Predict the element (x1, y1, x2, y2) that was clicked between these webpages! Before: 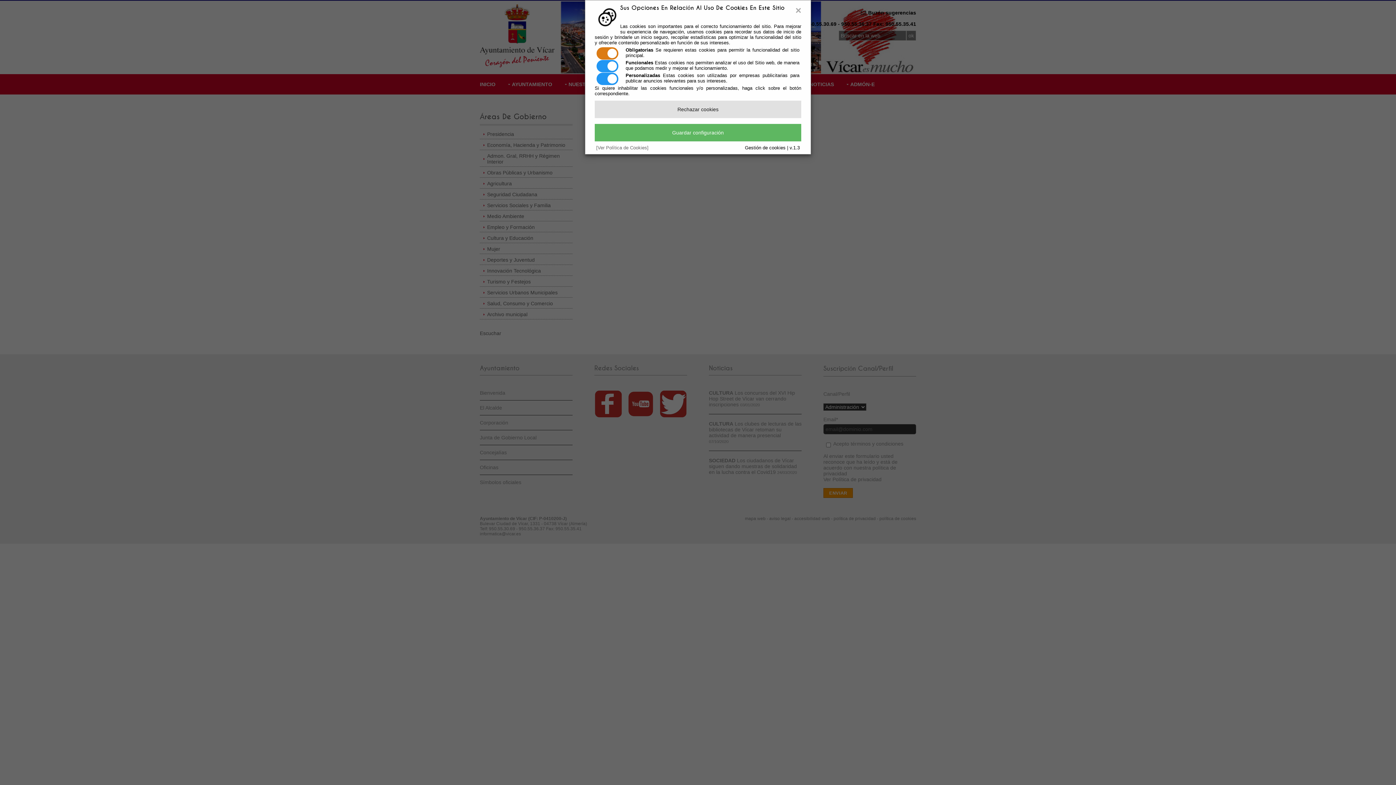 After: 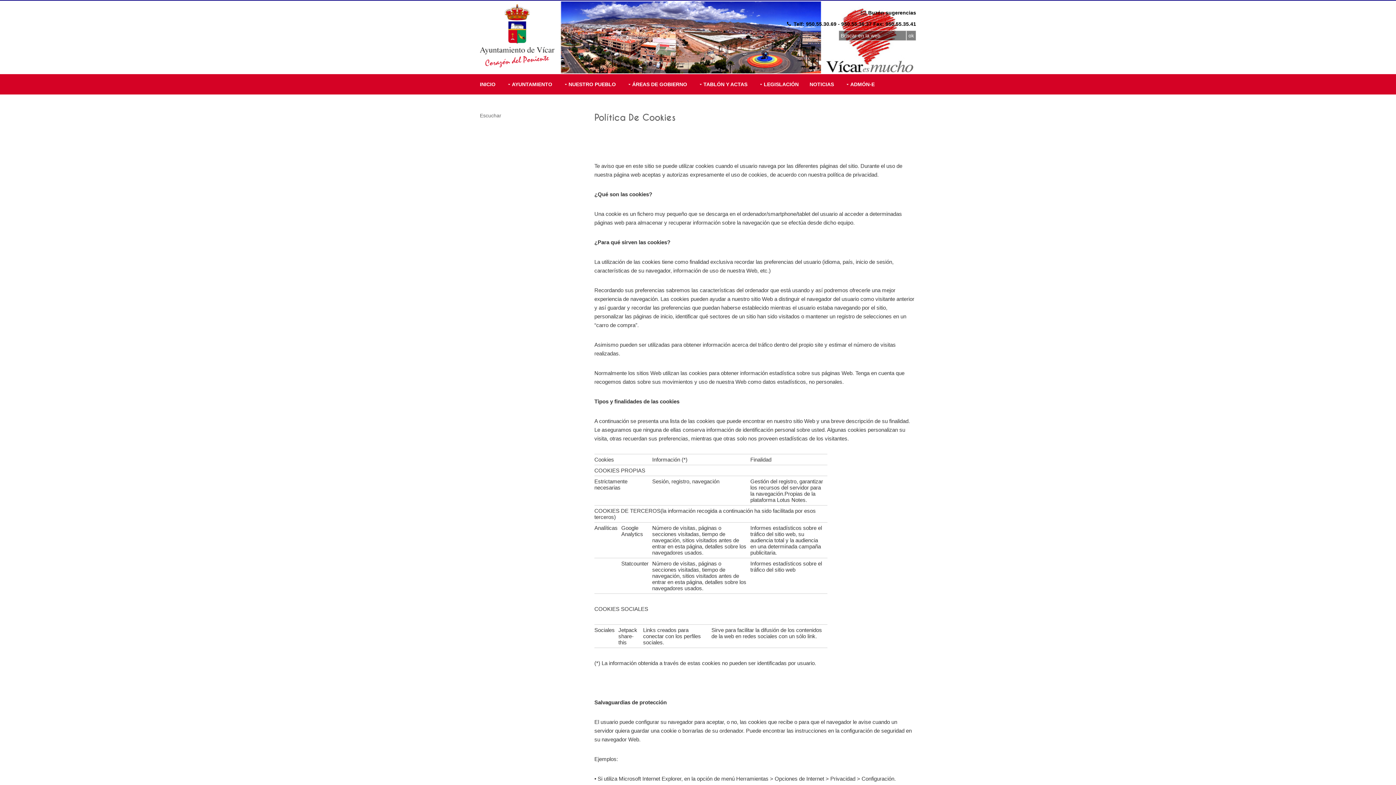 Action: label: [Ver Política de Cookies] bbox: (596, 145, 648, 150)